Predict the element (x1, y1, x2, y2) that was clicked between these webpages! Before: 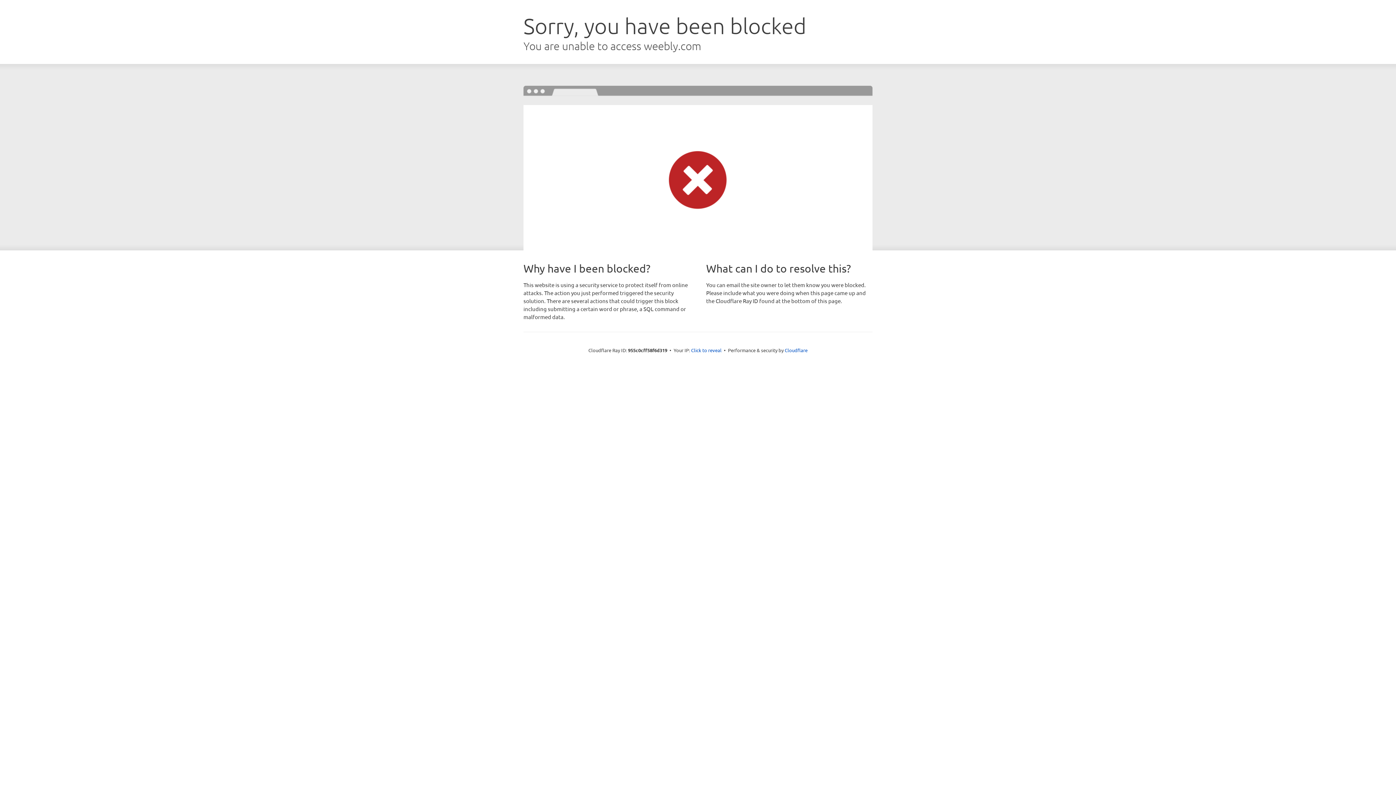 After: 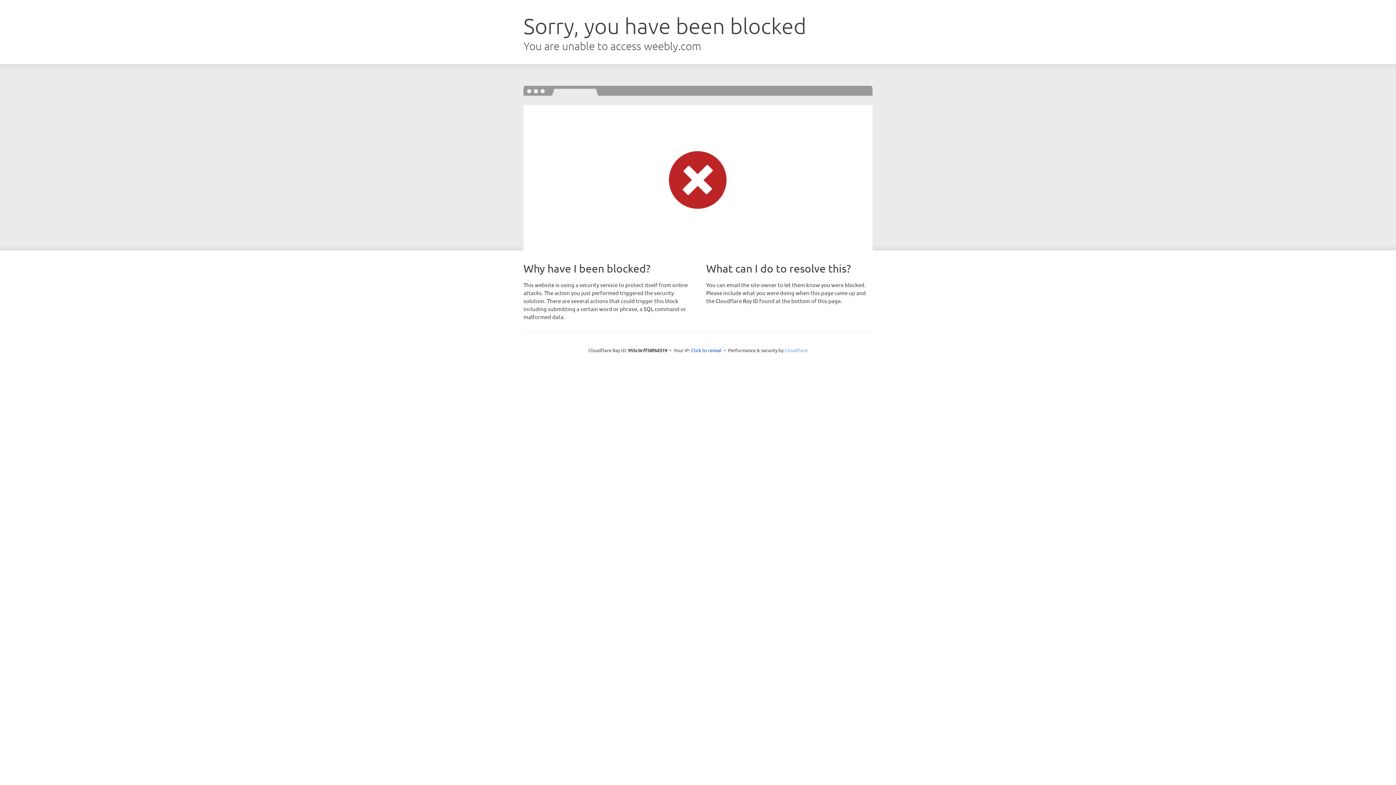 Action: label: Cloudflare bbox: (784, 347, 807, 353)